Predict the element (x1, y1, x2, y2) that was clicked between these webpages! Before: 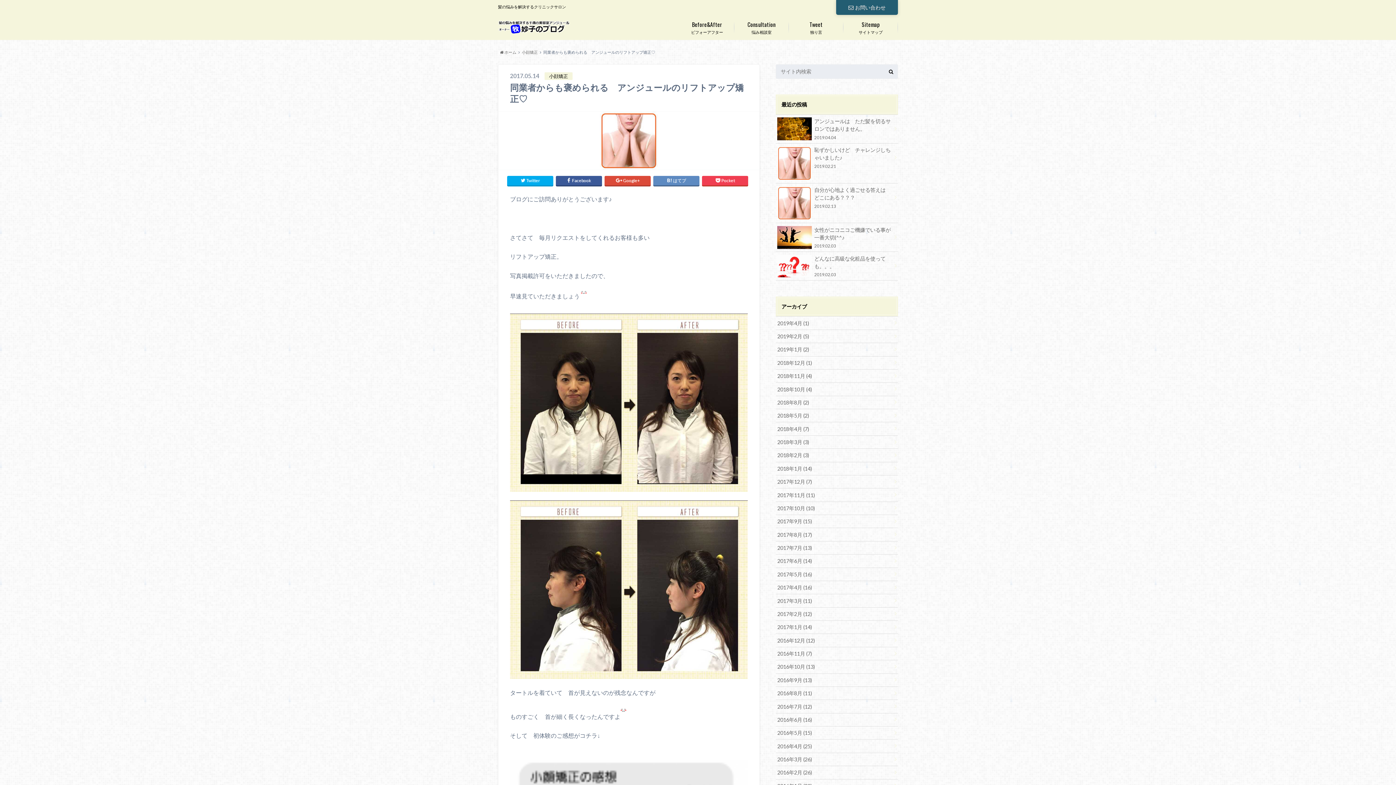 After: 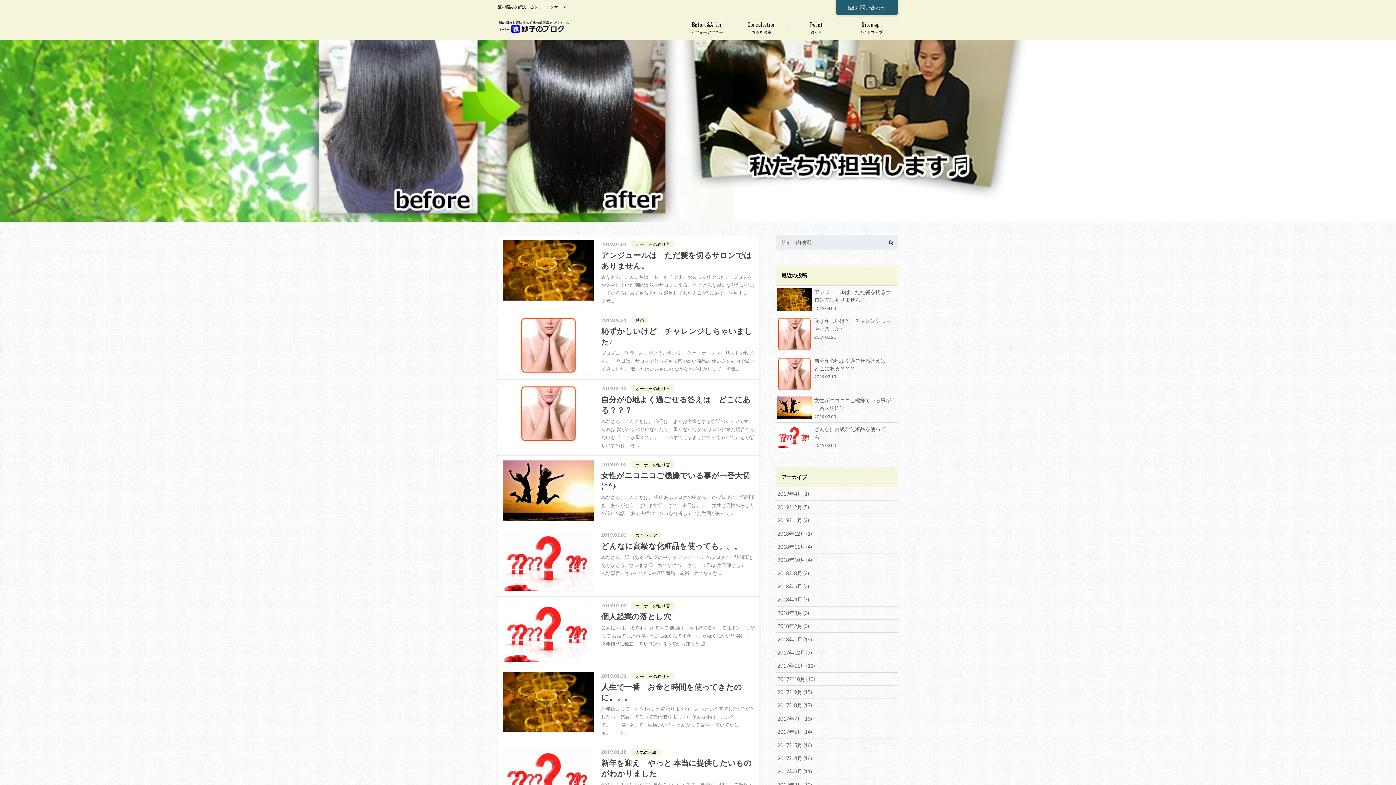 Action: bbox: (498, 17, 570, 37)